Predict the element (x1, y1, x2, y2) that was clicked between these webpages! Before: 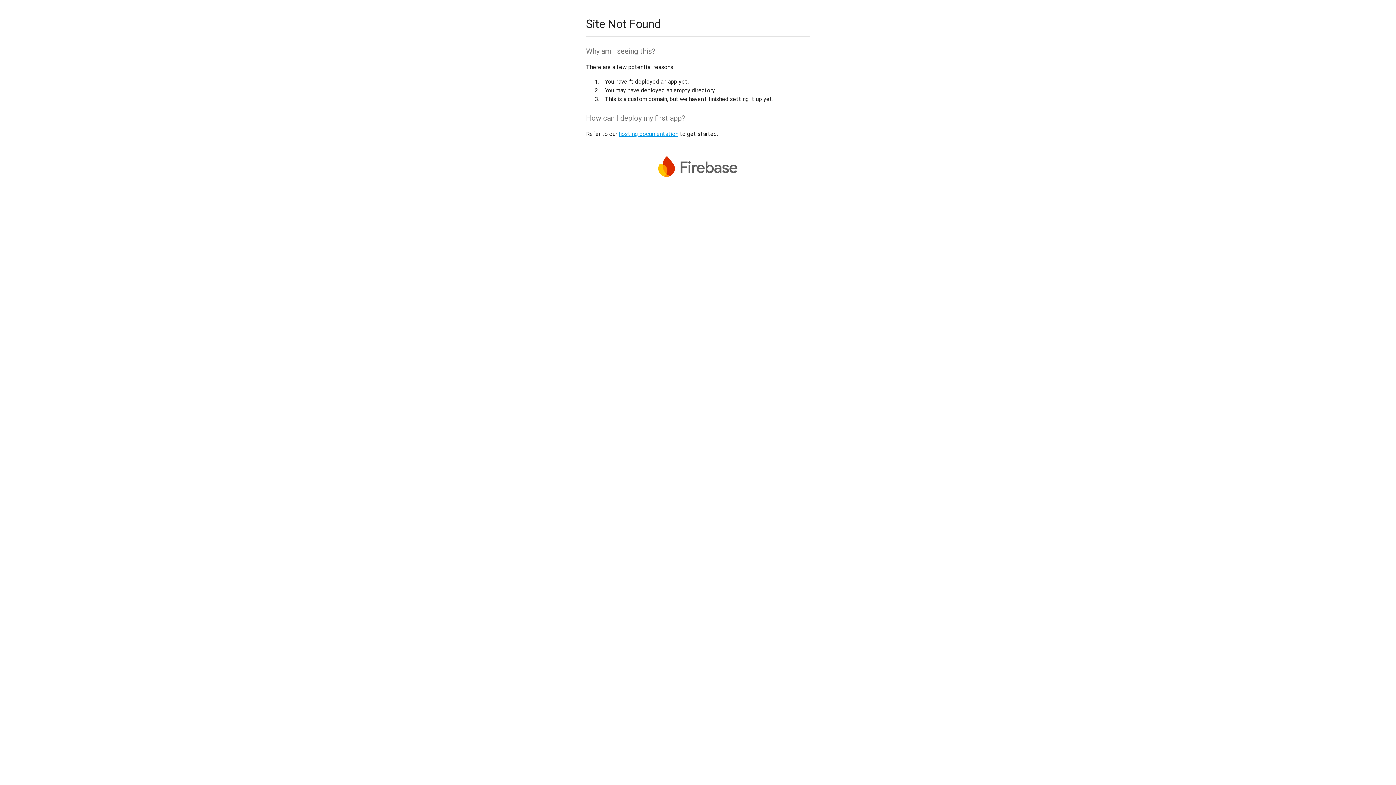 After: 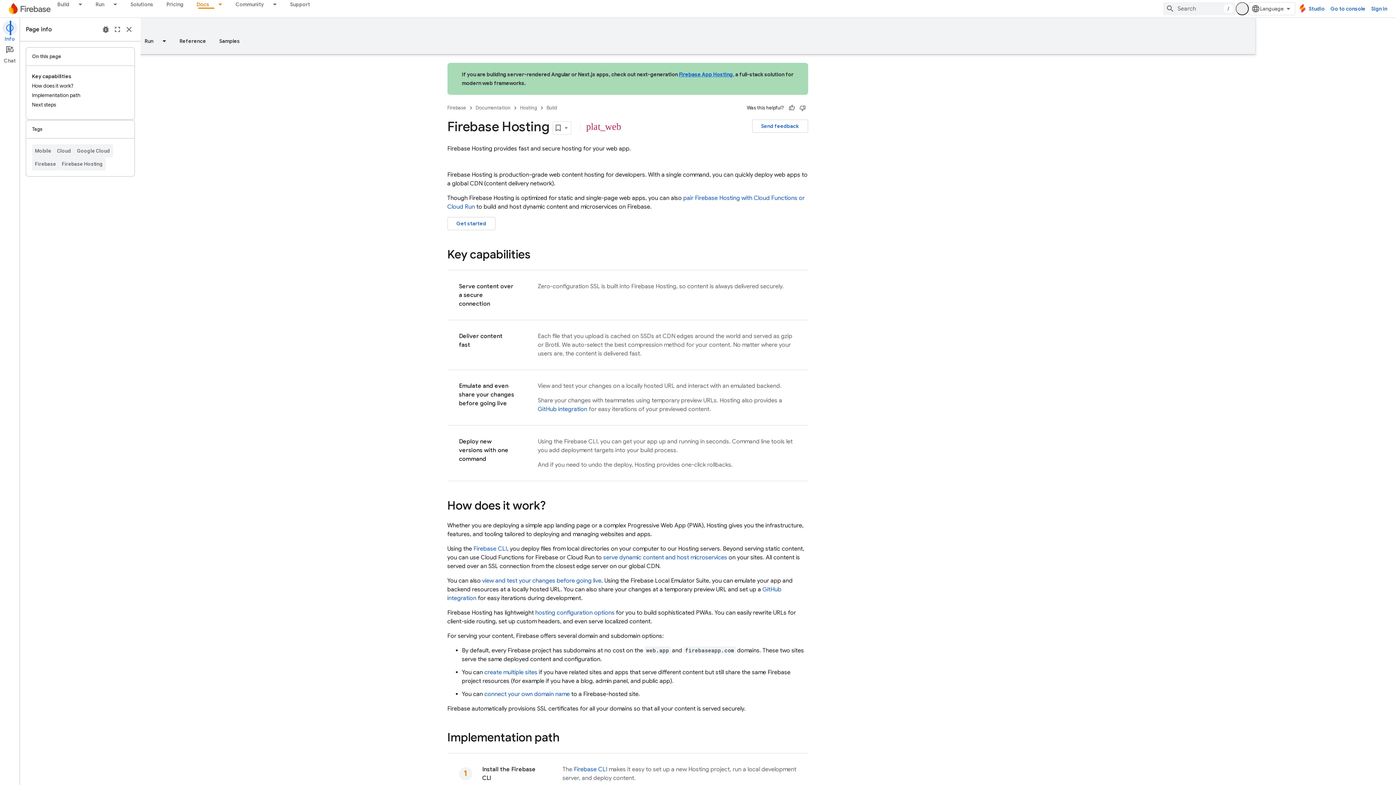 Action: bbox: (618, 130, 678, 137) label: hosting documentation